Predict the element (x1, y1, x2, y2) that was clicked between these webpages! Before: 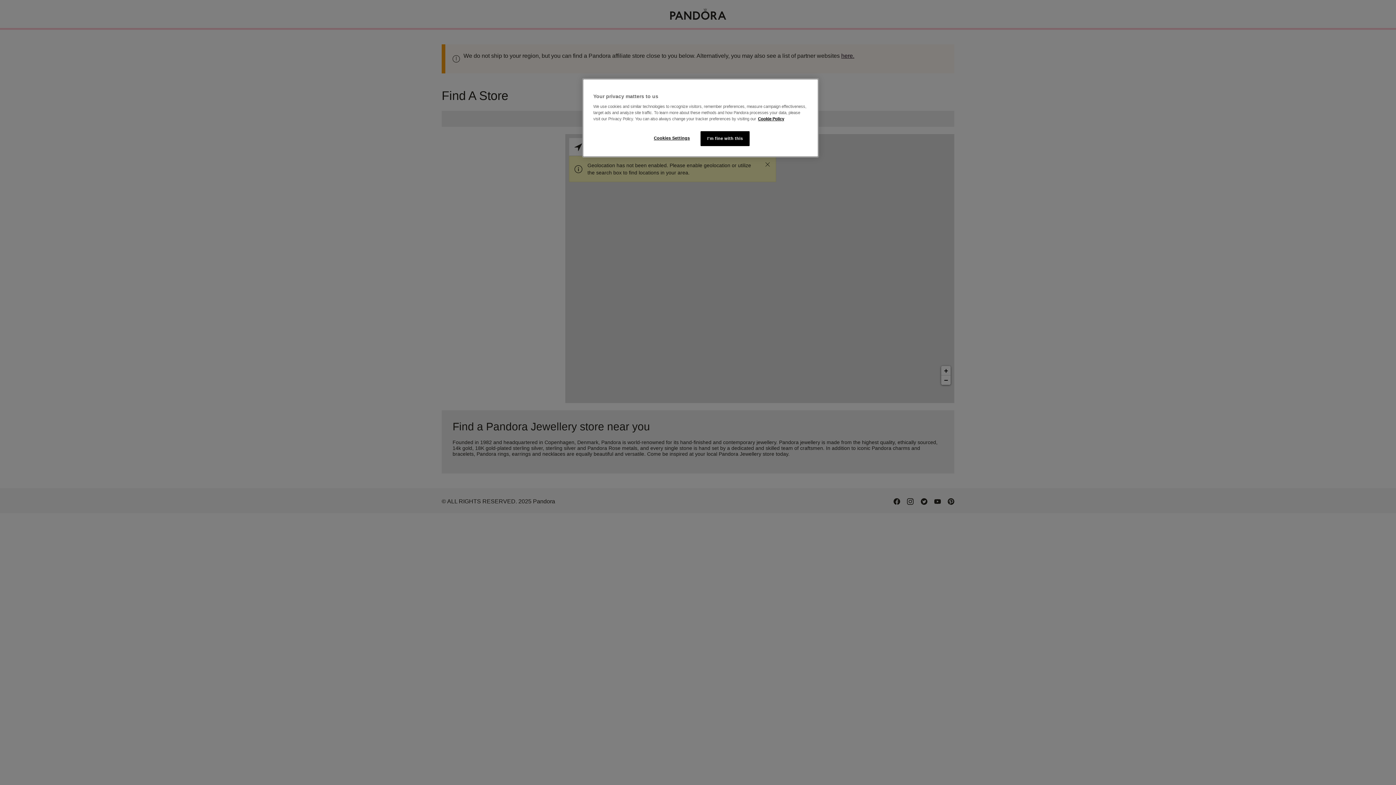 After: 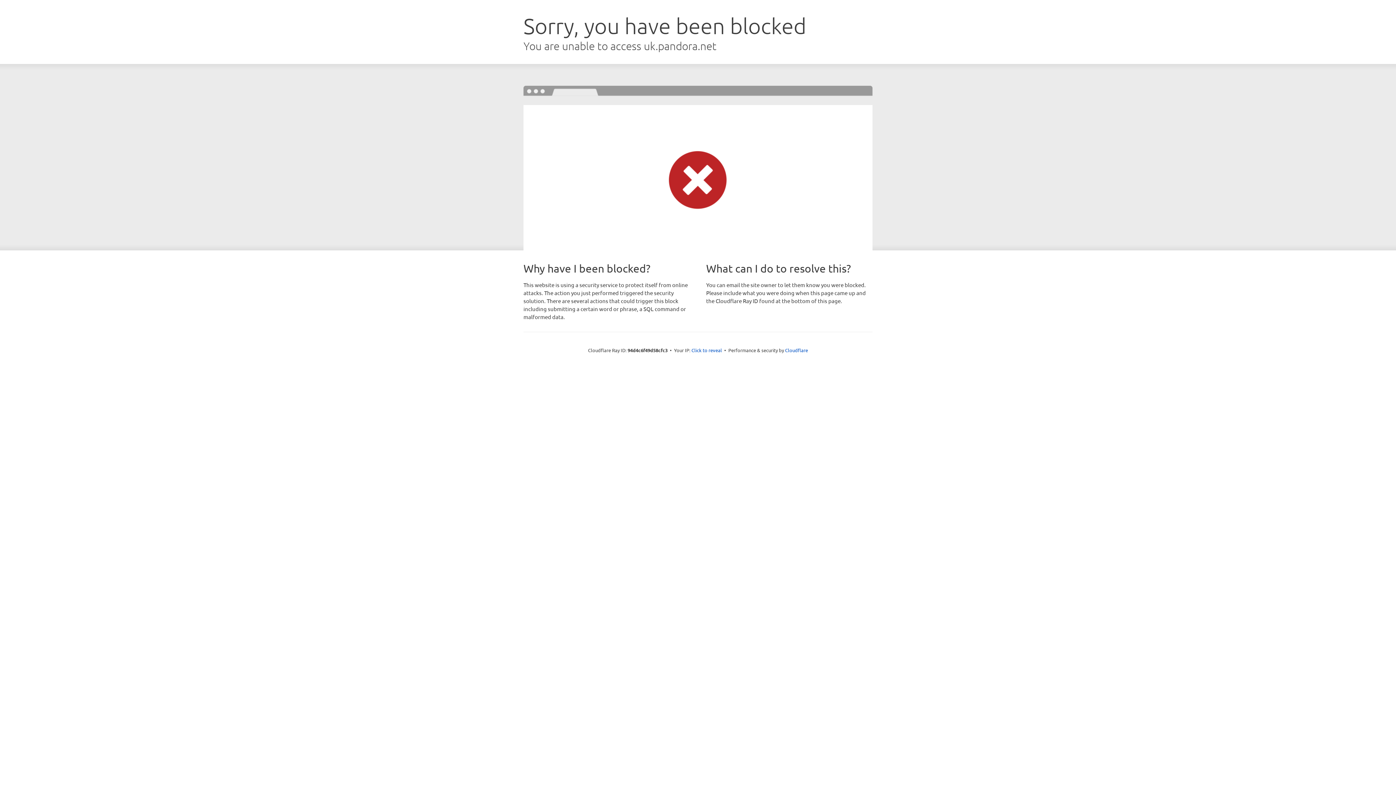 Action: label: More information about your privacy bbox: (758, 116, 784, 121)